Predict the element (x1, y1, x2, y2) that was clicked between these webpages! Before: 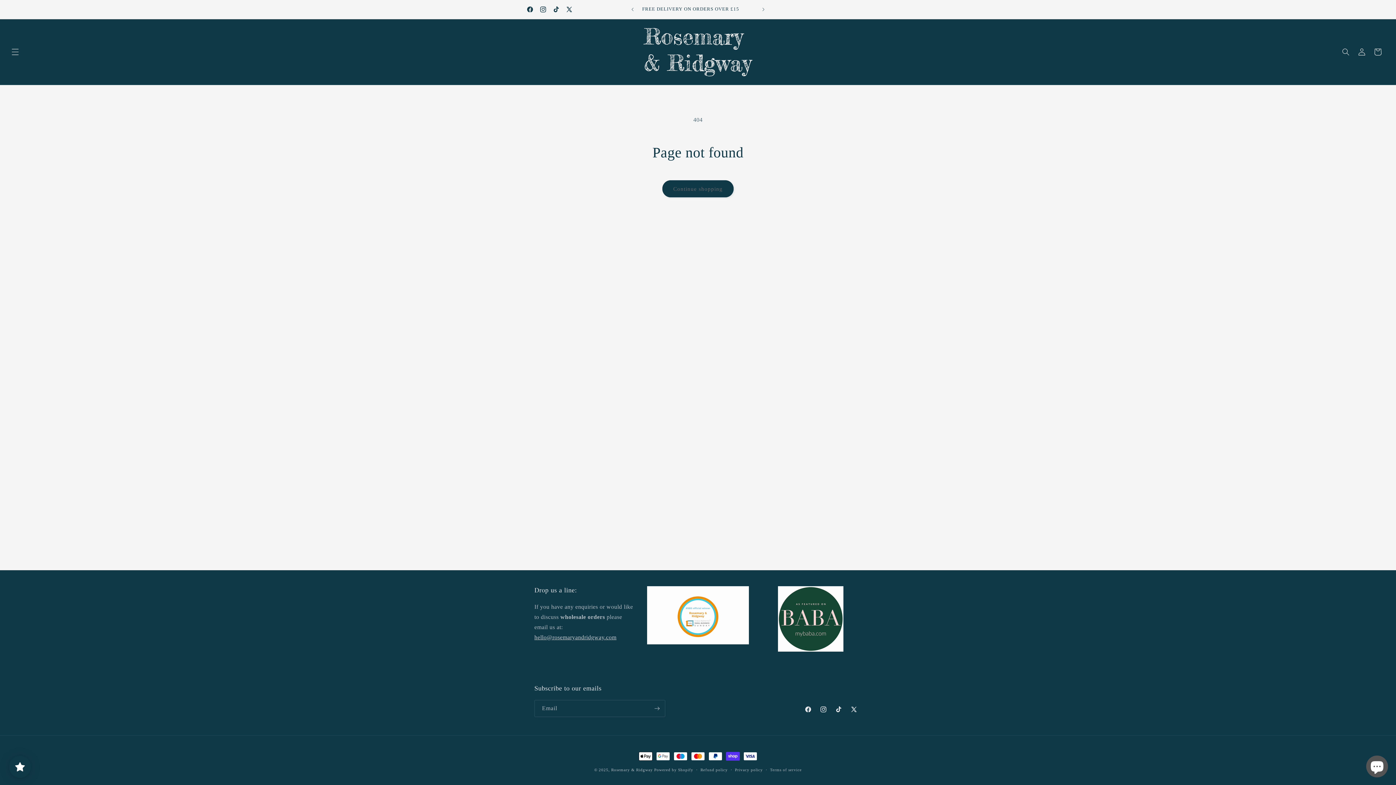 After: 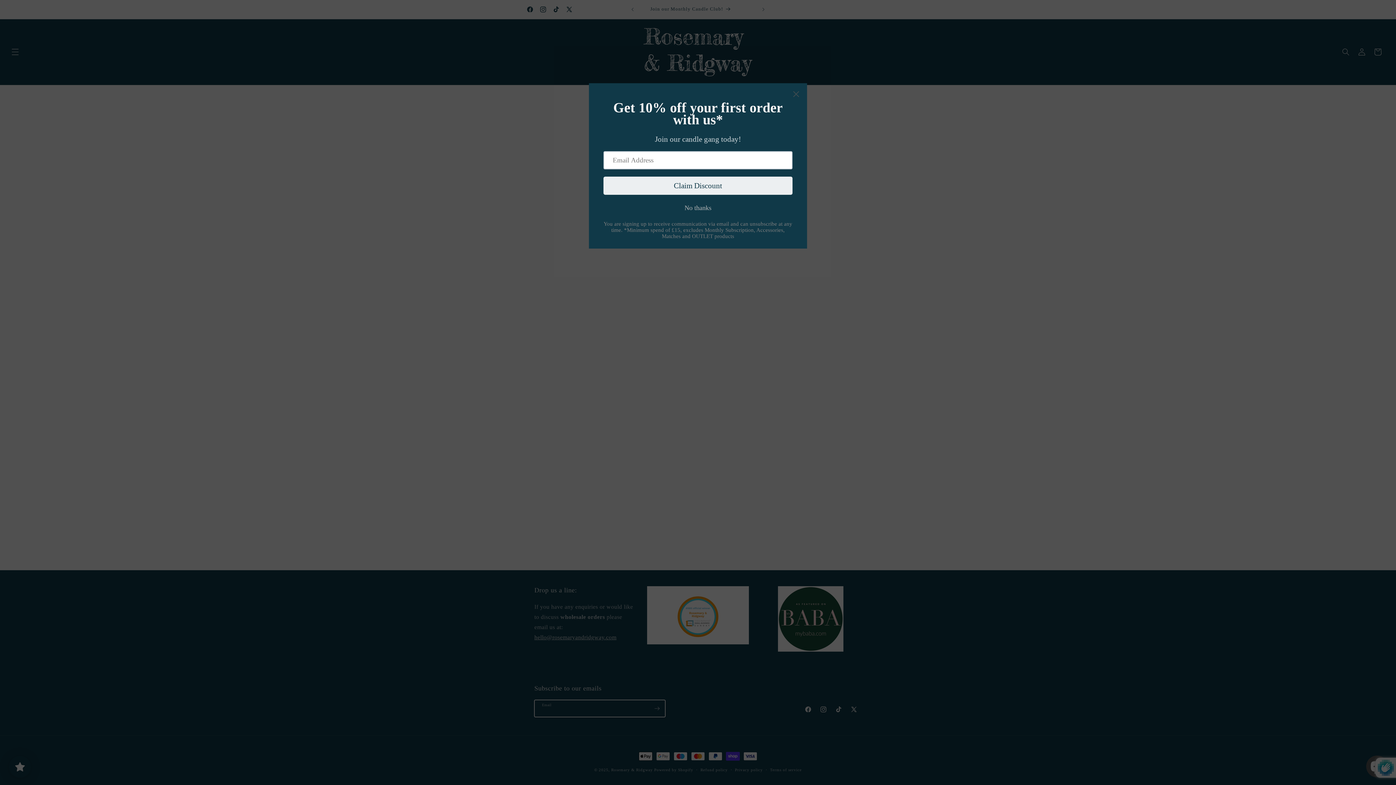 Action: bbox: (649, 700, 665, 717) label: Subscribe